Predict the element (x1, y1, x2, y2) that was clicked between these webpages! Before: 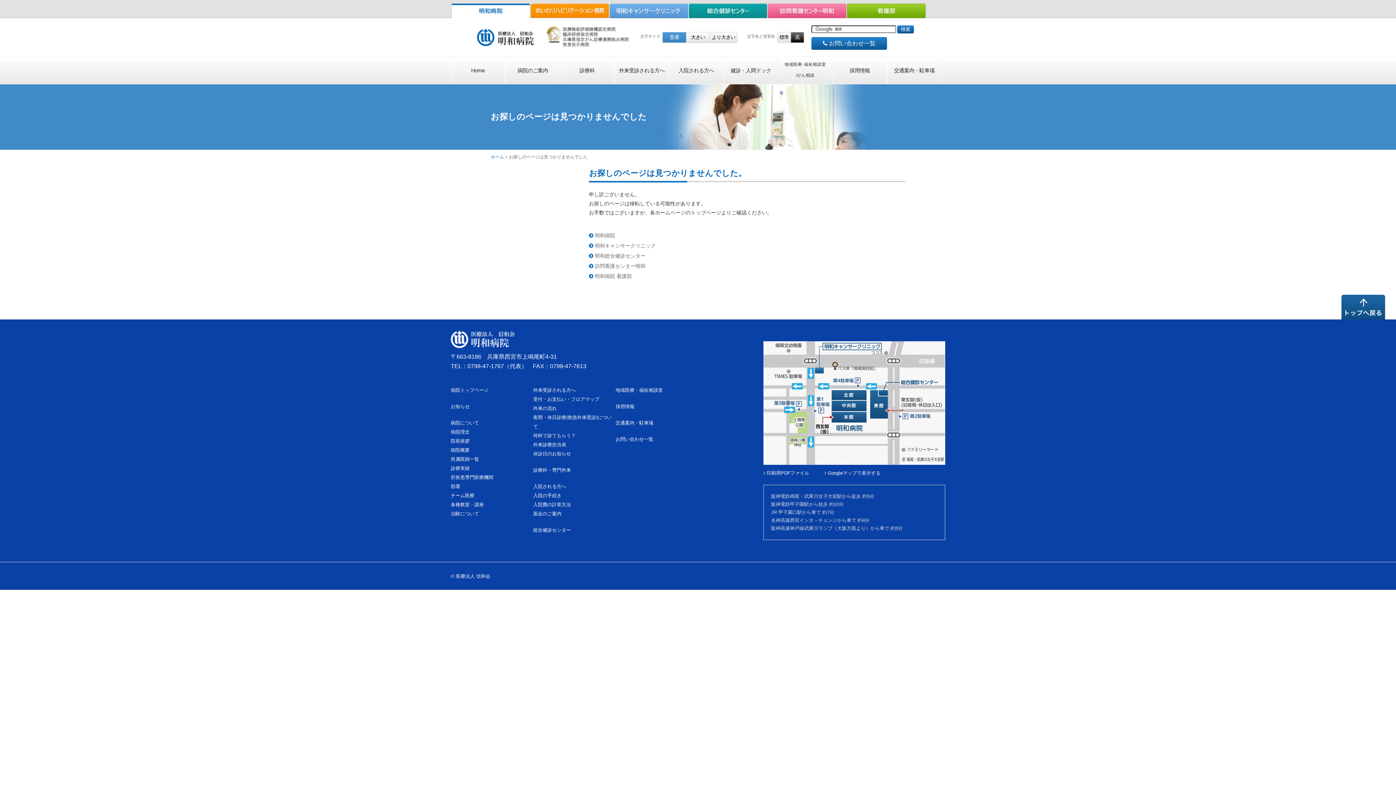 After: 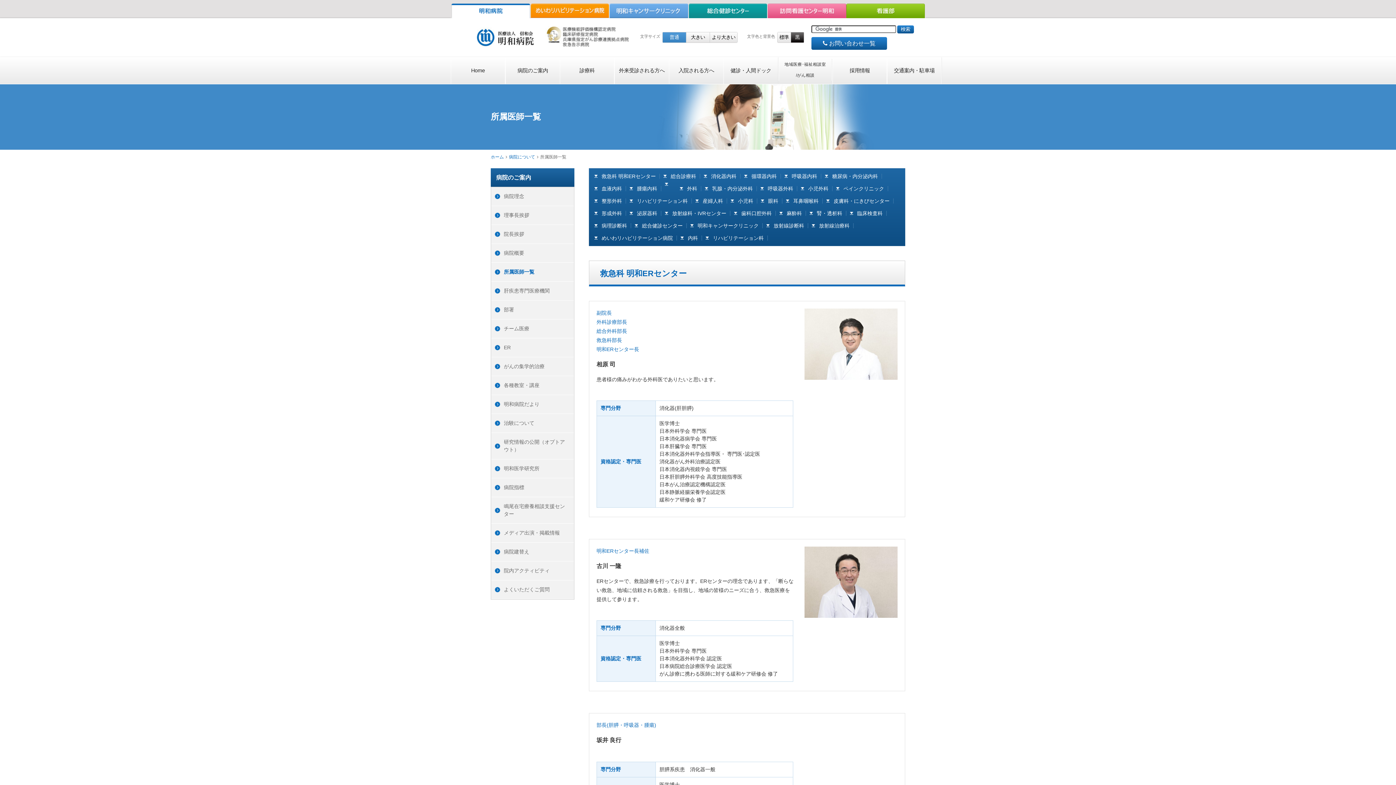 Action: bbox: (450, 456, 479, 462) label: 所属医師一覧